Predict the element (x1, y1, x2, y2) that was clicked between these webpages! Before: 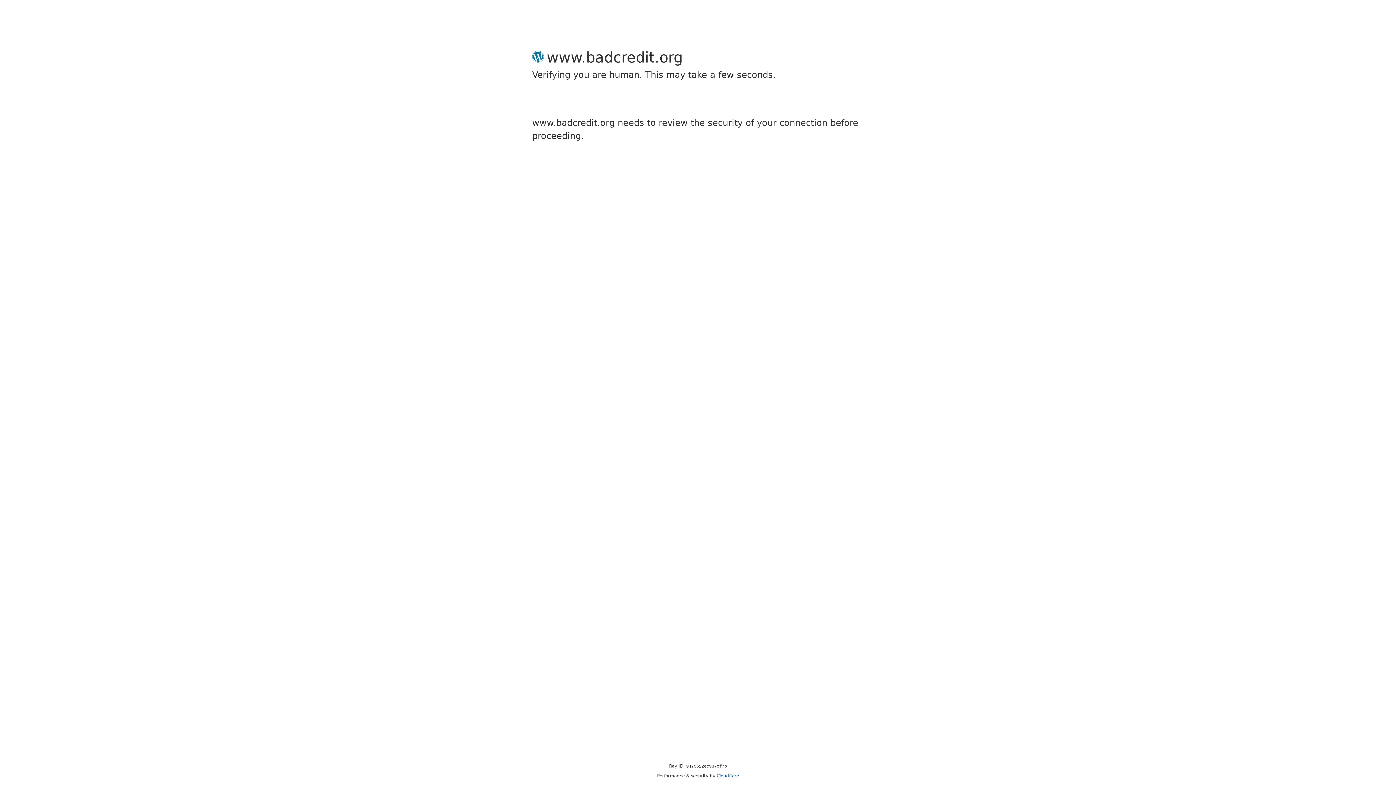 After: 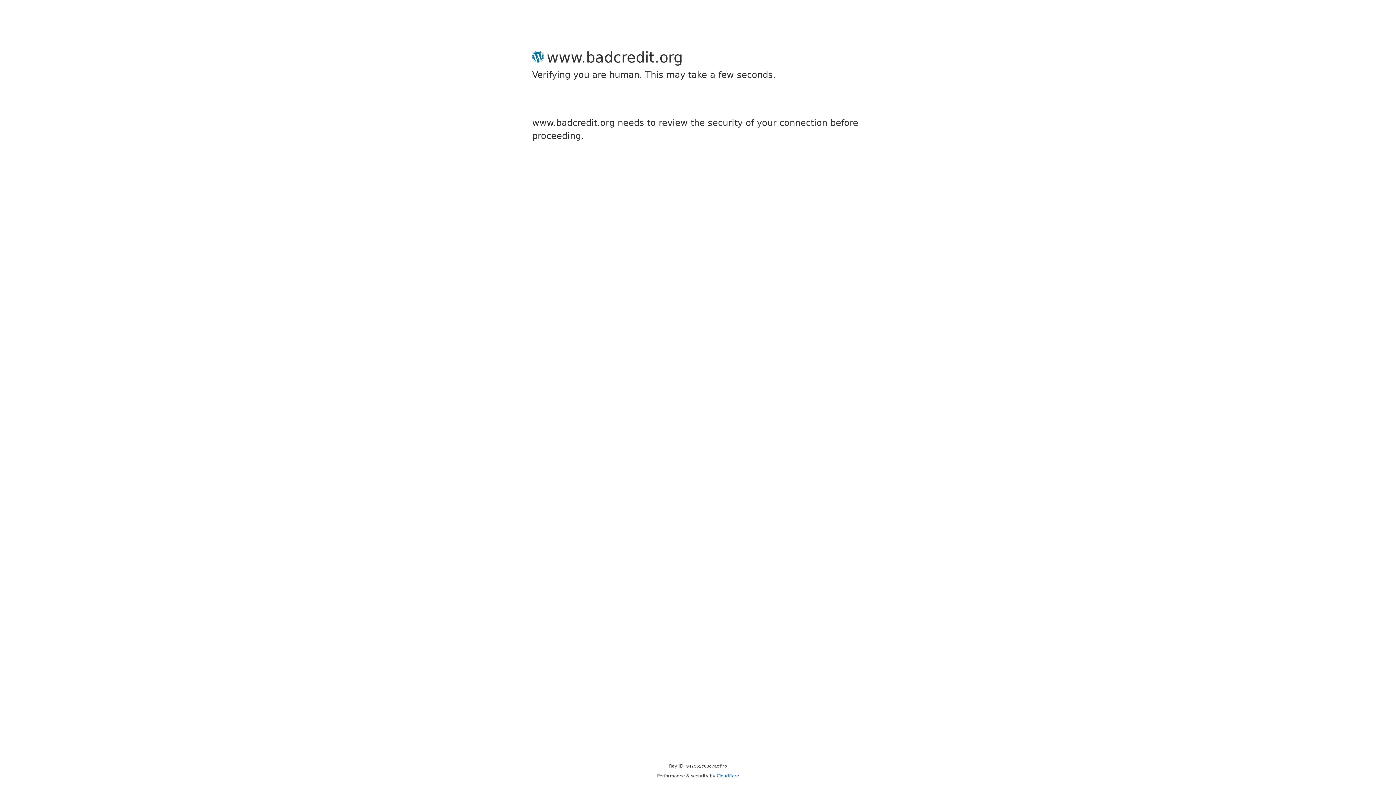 Action: label: Cloudflare bbox: (716, 773, 739, 778)